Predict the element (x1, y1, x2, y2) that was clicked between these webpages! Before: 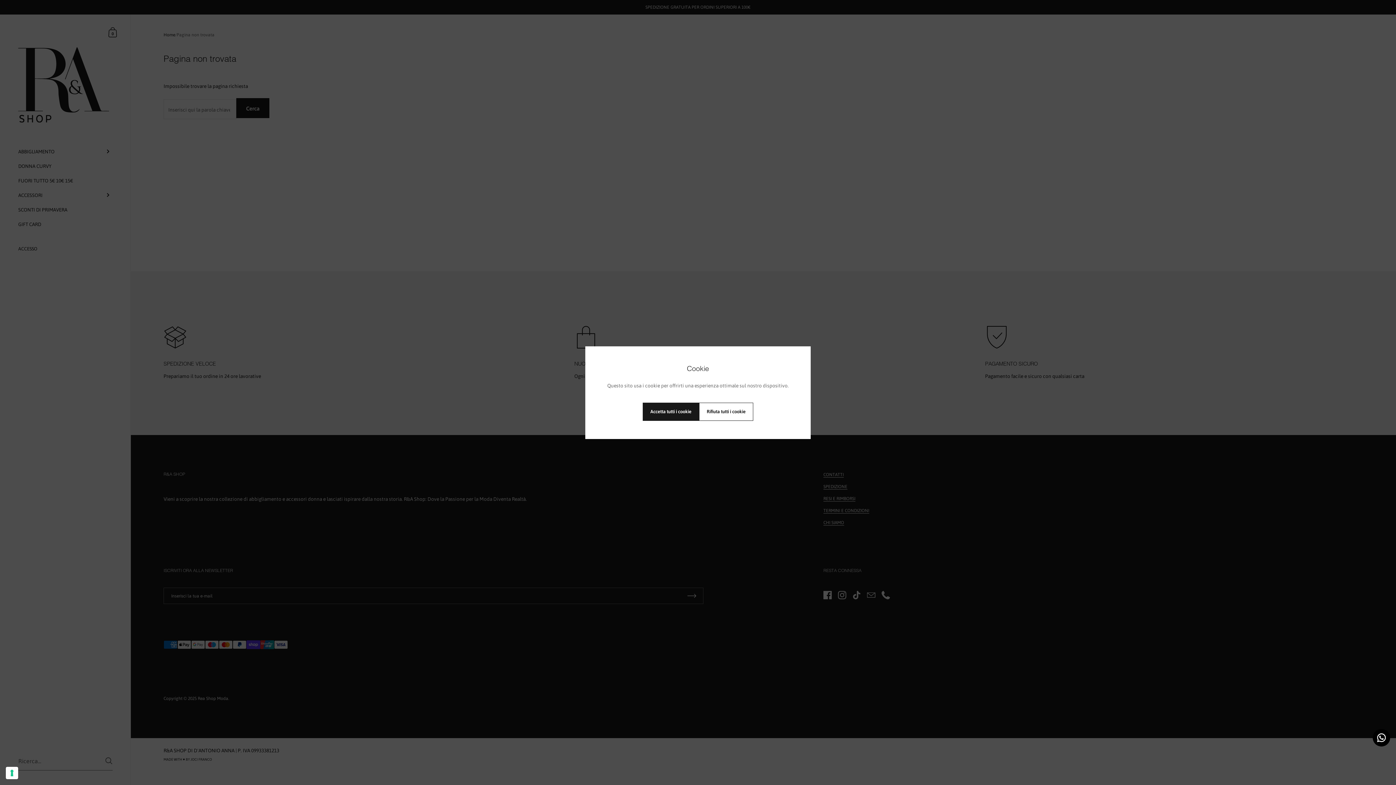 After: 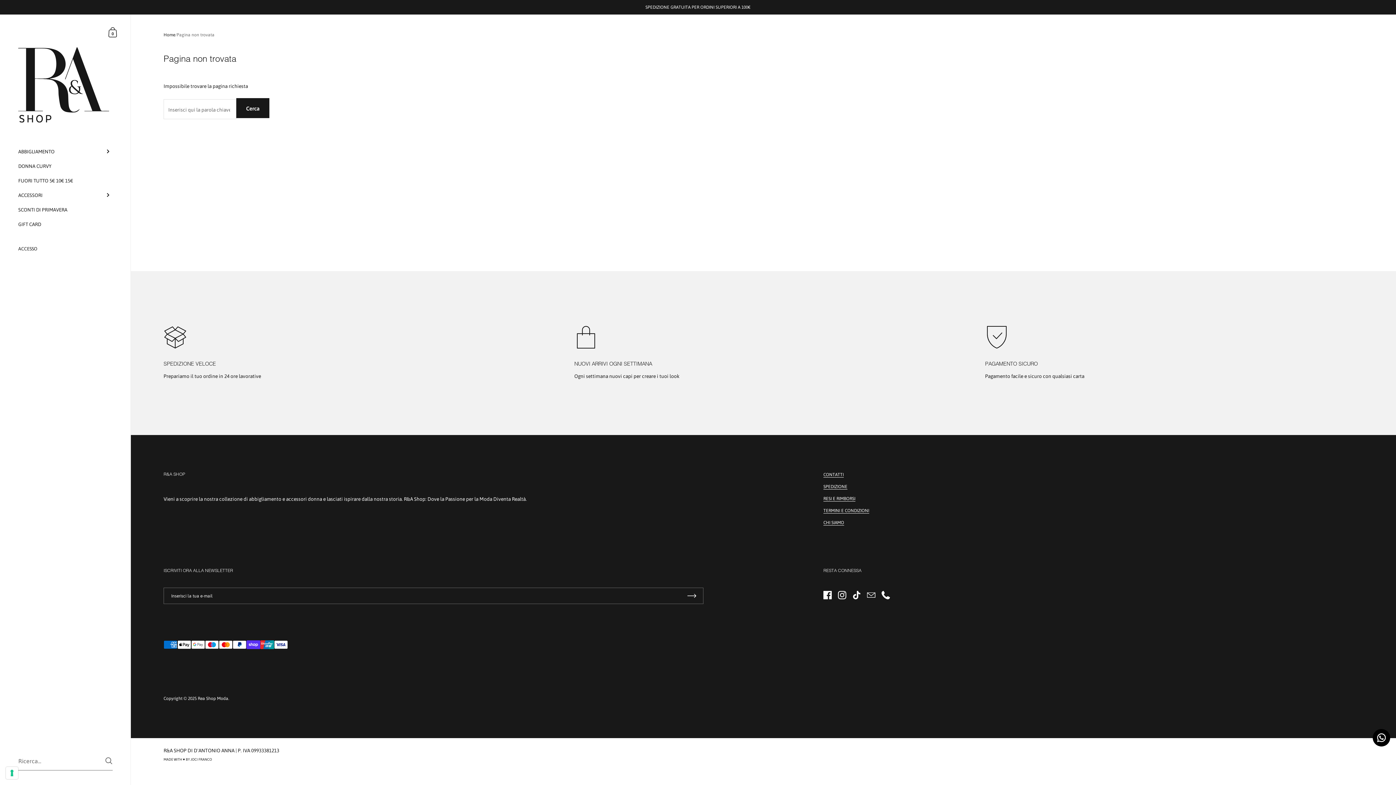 Action: bbox: (642, 402, 699, 420) label: Accetta tutti i cookie